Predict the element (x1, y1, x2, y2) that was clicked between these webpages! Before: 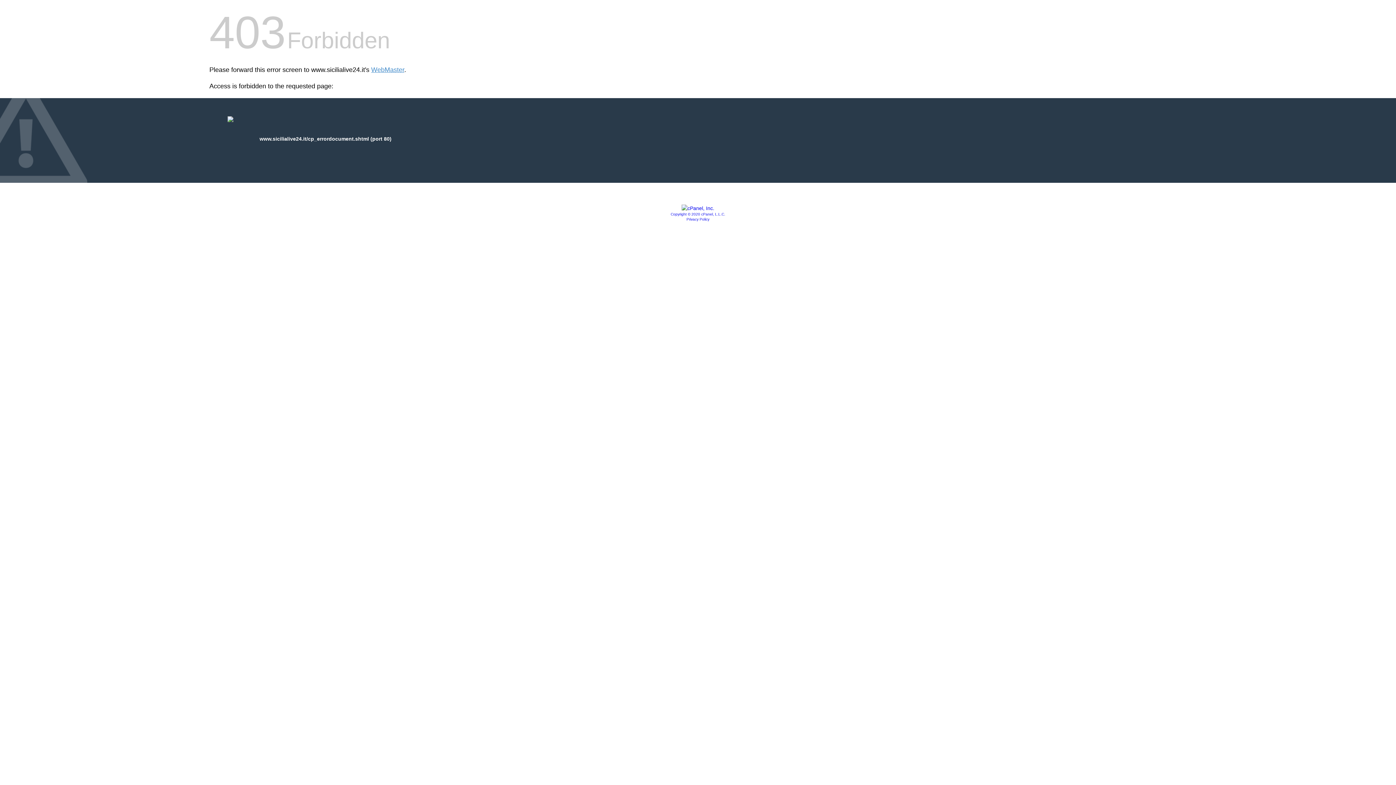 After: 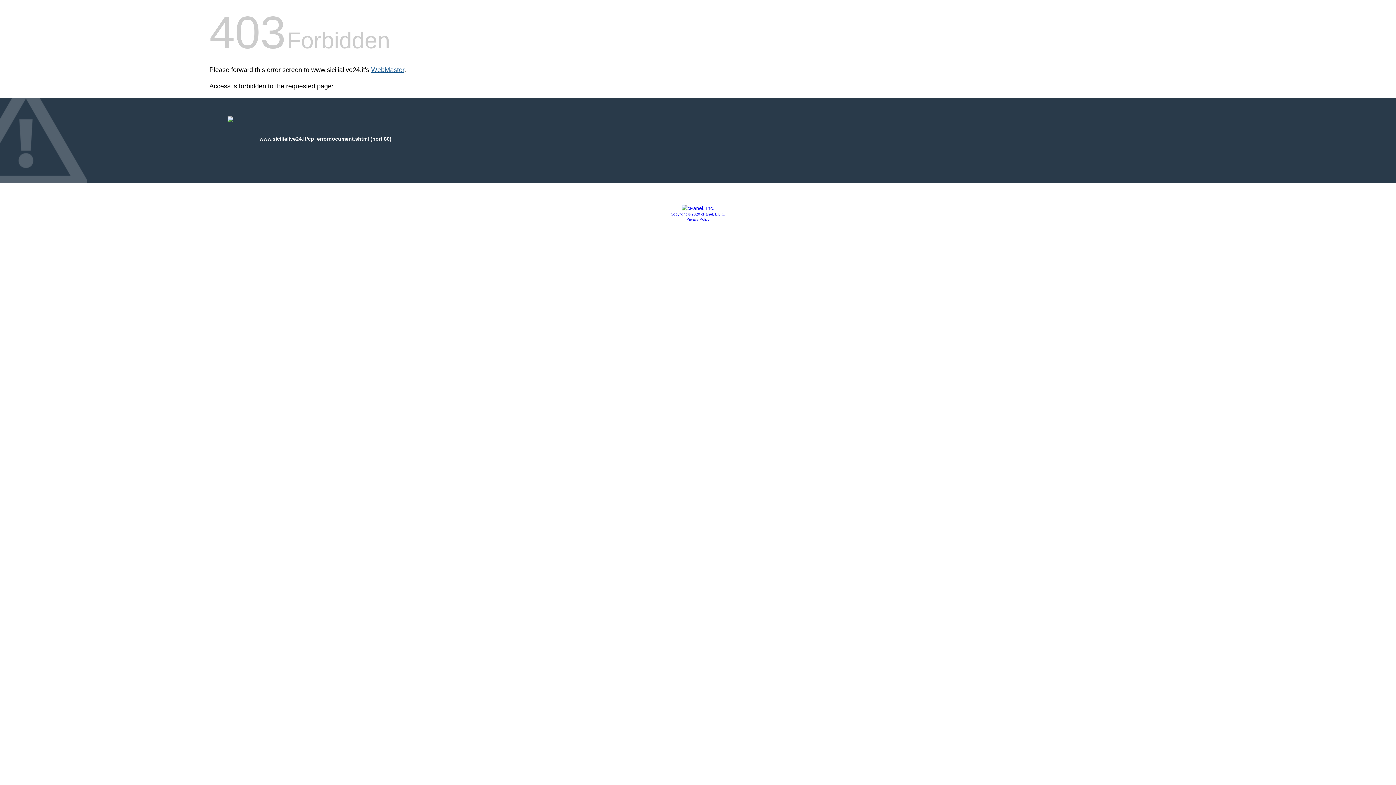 Action: label: WebMaster bbox: (371, 66, 404, 73)